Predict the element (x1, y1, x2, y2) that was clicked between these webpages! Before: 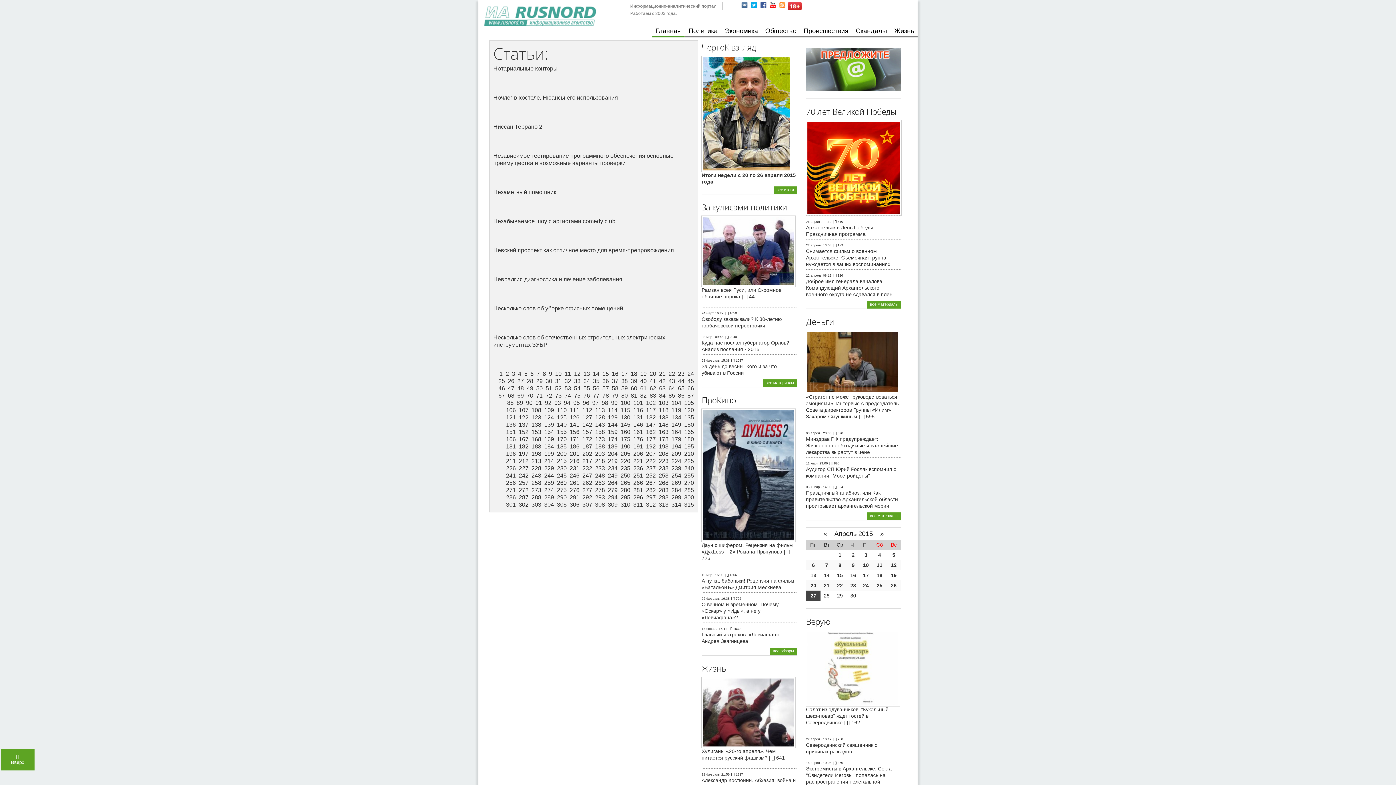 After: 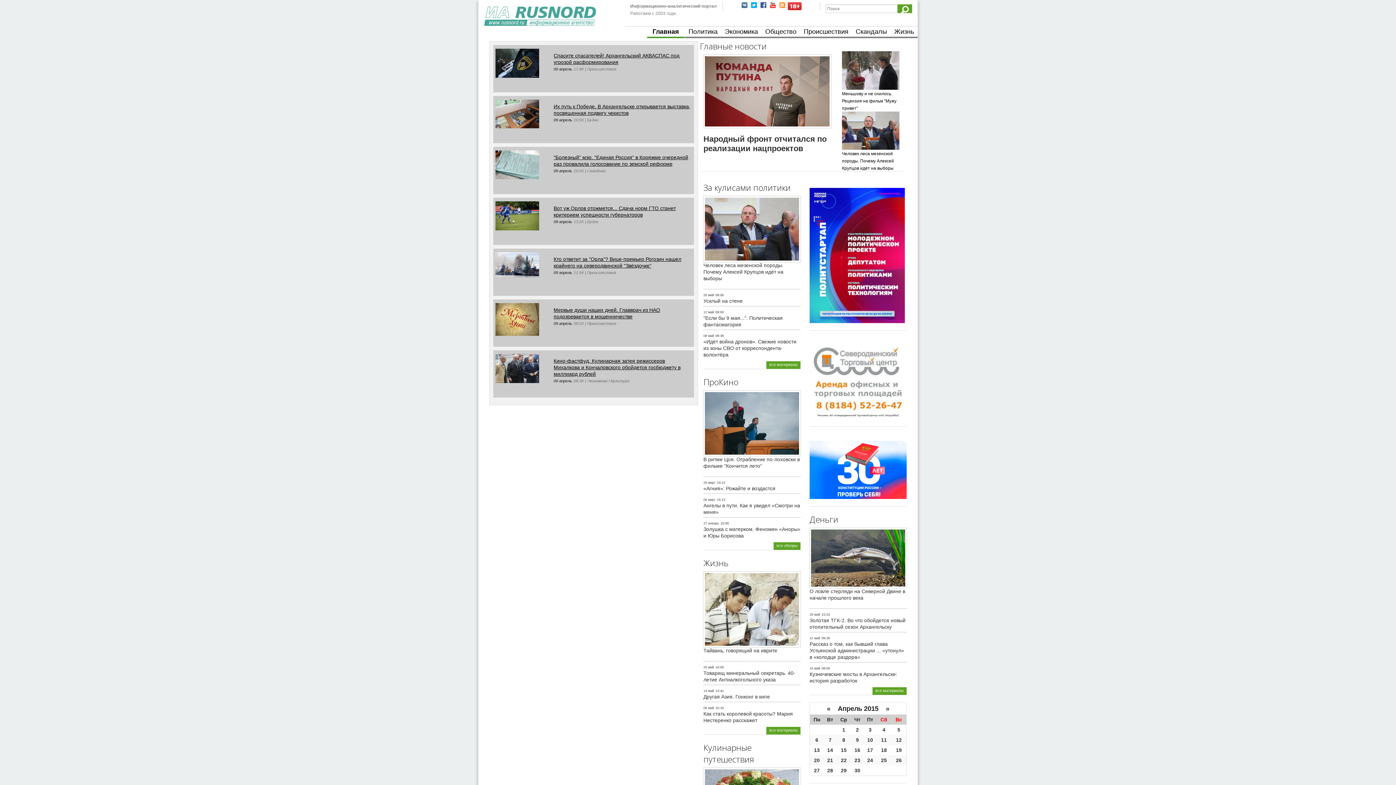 Action: bbox: (852, 562, 854, 568) label: 9